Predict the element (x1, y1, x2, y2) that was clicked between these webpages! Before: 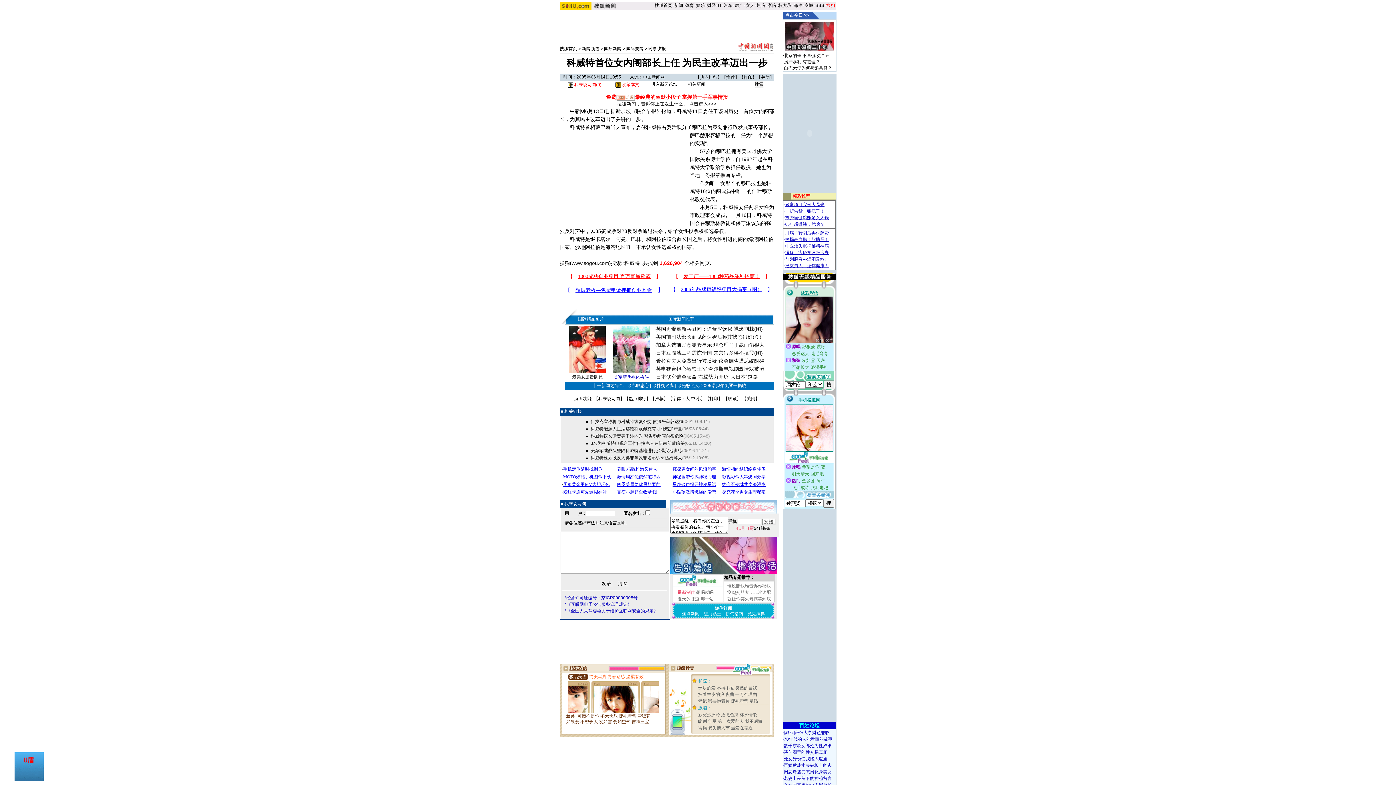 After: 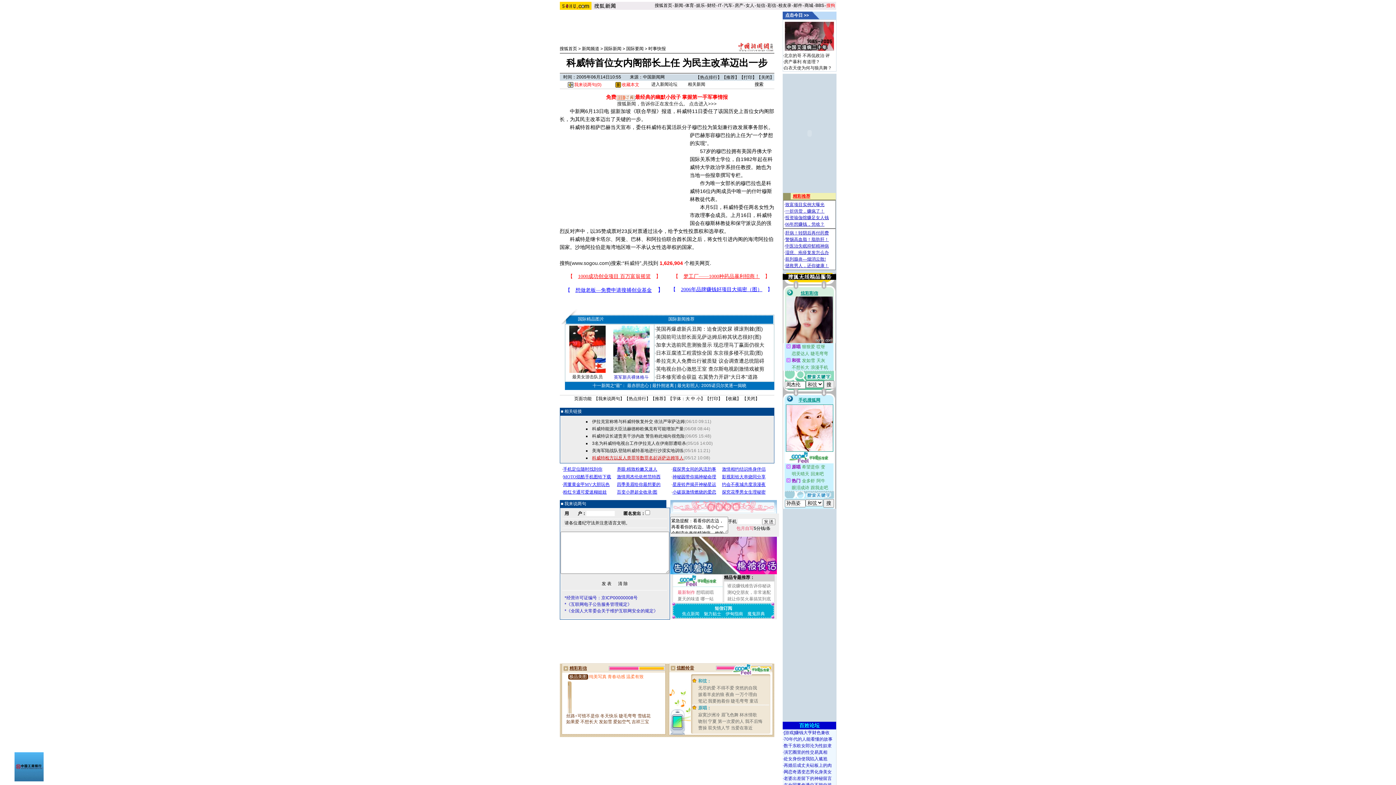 Action: bbox: (590, 455, 682, 460) label: 科威特检方以反人类罪等数罪名起诉萨达姆等人